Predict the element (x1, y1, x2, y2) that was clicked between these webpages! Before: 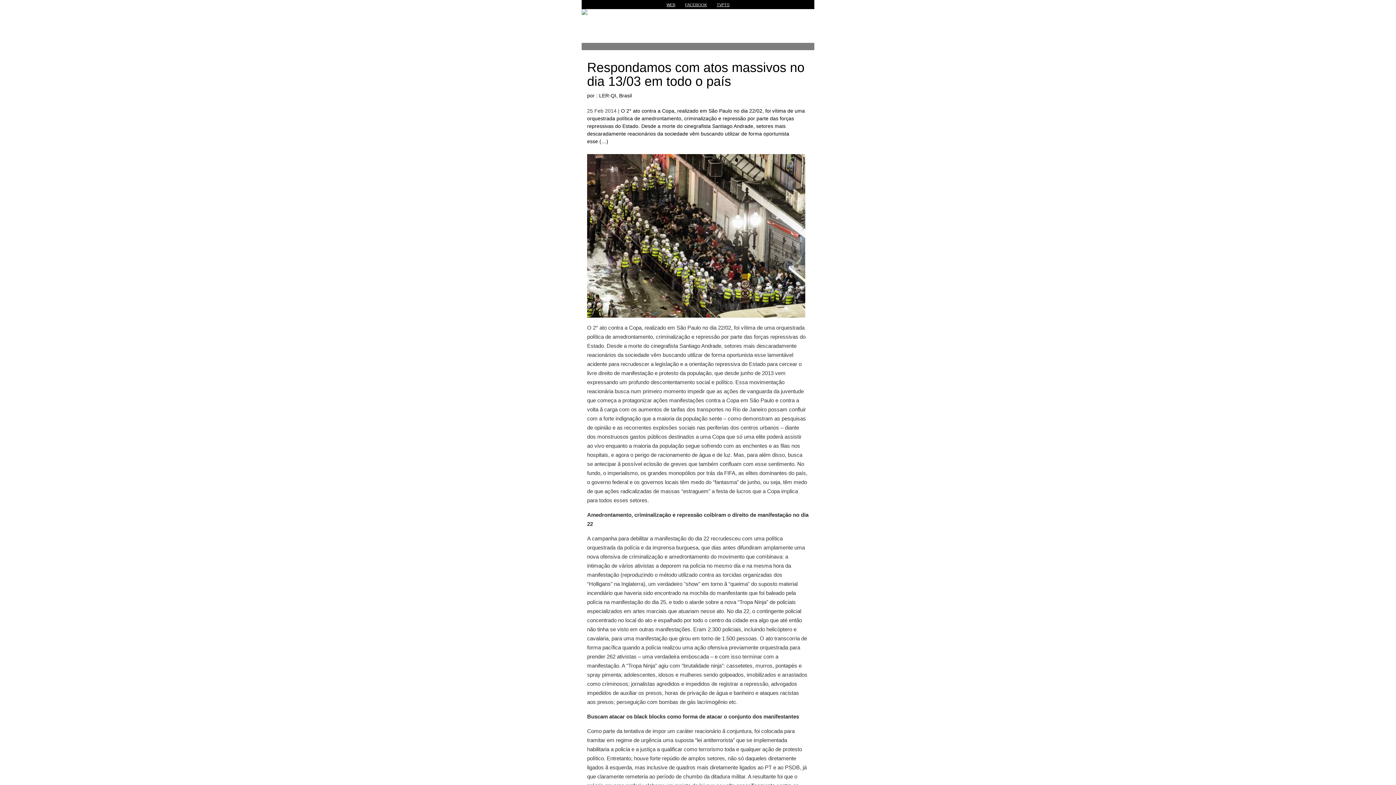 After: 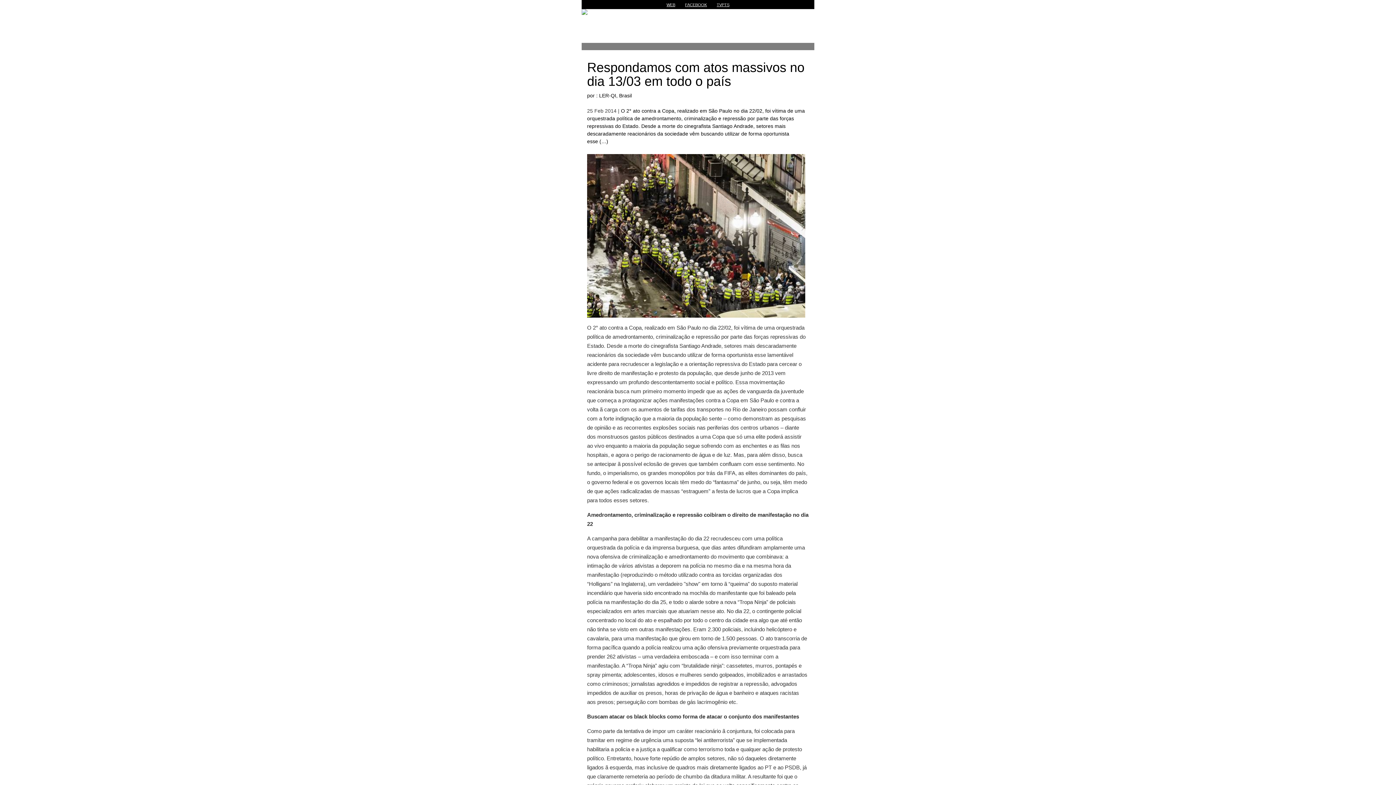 Action: label: FACEBOOK bbox: (685, 2, 707, 6)